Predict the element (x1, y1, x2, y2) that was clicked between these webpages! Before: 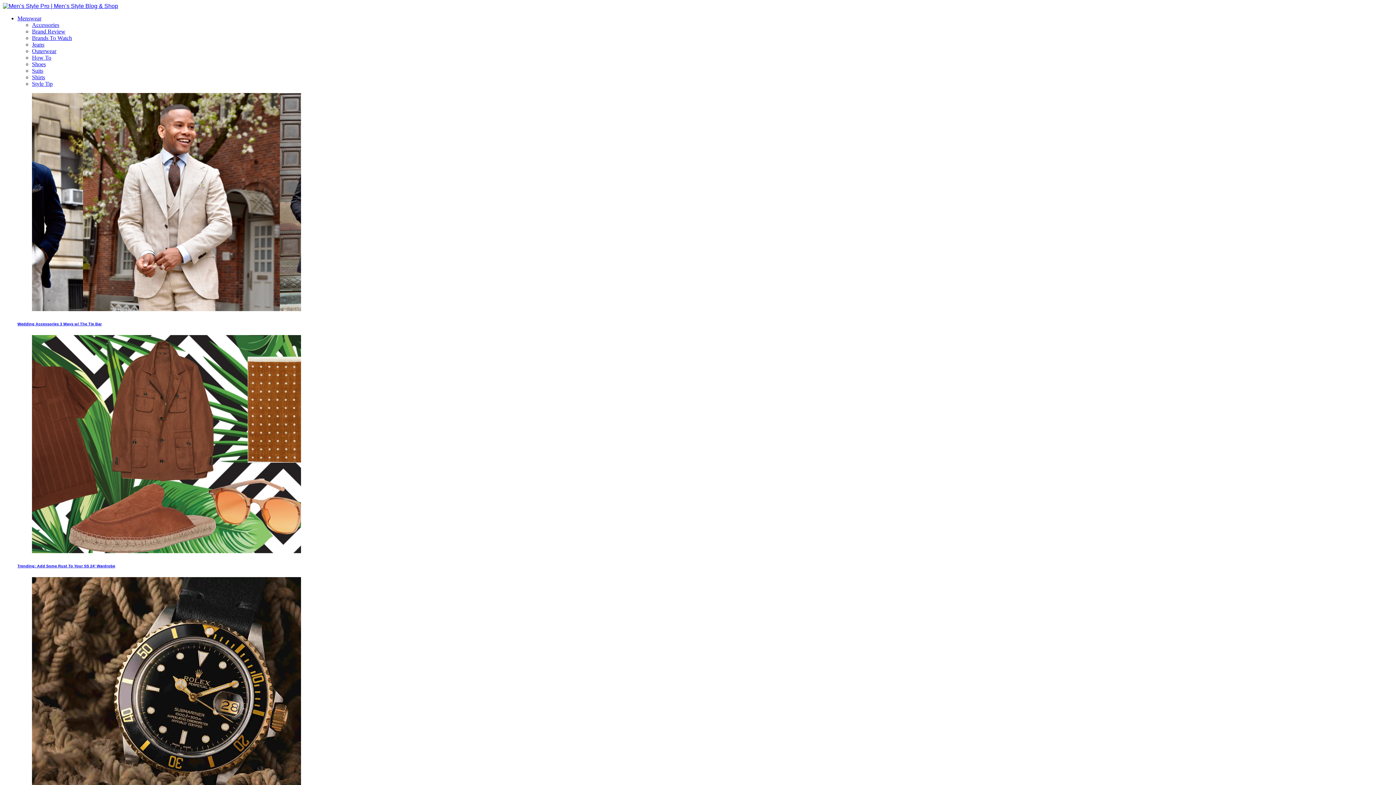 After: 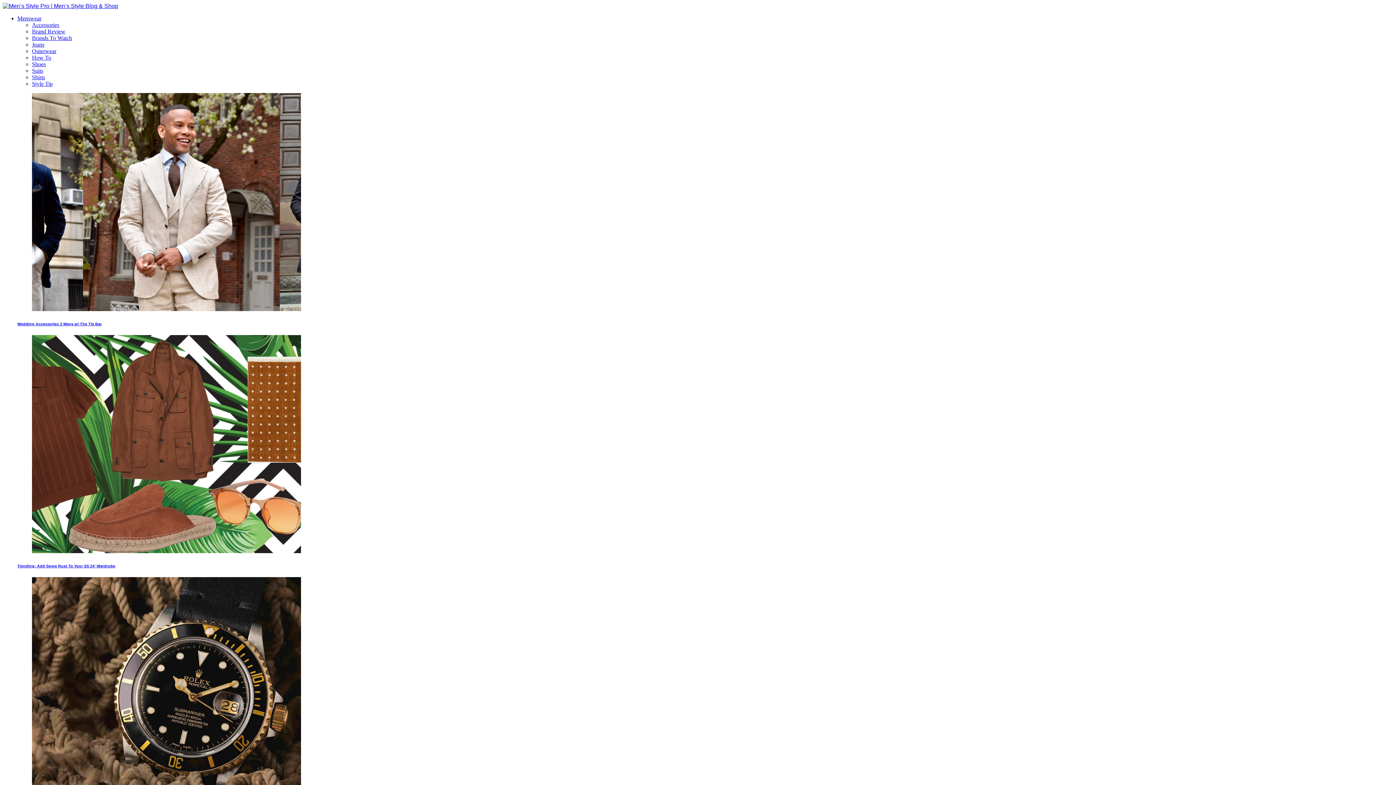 Action: bbox: (32, 80, 52, 86) label: Style Tip